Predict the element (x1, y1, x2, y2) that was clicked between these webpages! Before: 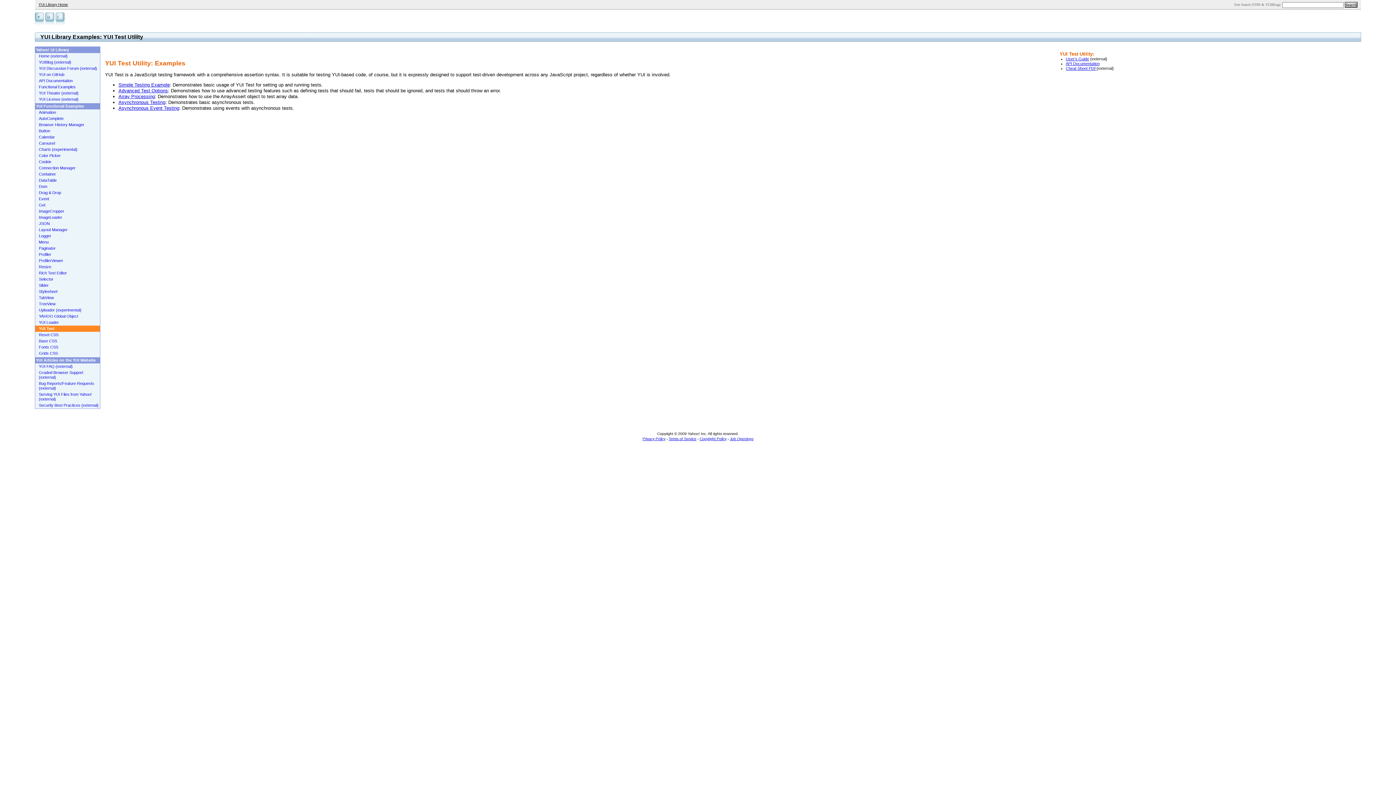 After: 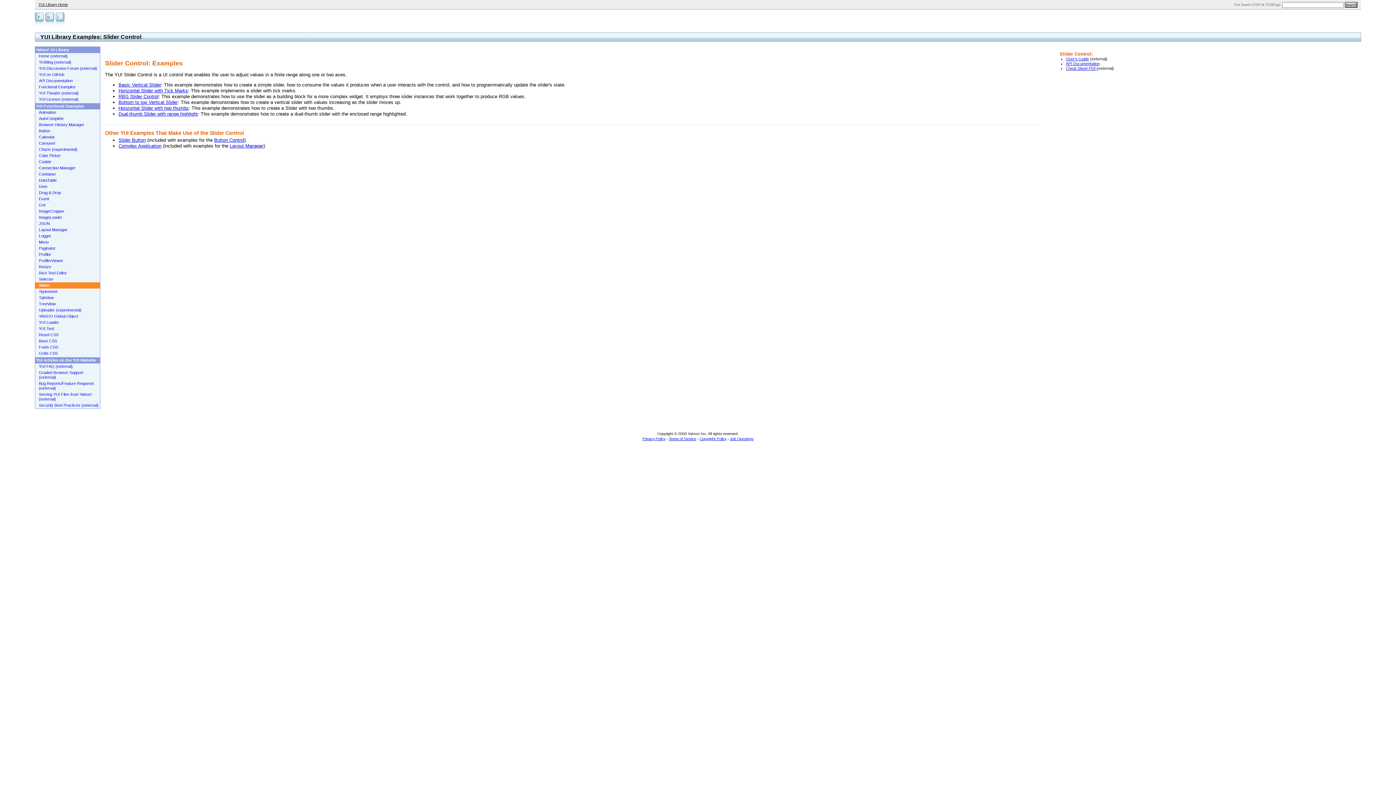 Action: label: Slider bbox: (35, 282, 99, 288)